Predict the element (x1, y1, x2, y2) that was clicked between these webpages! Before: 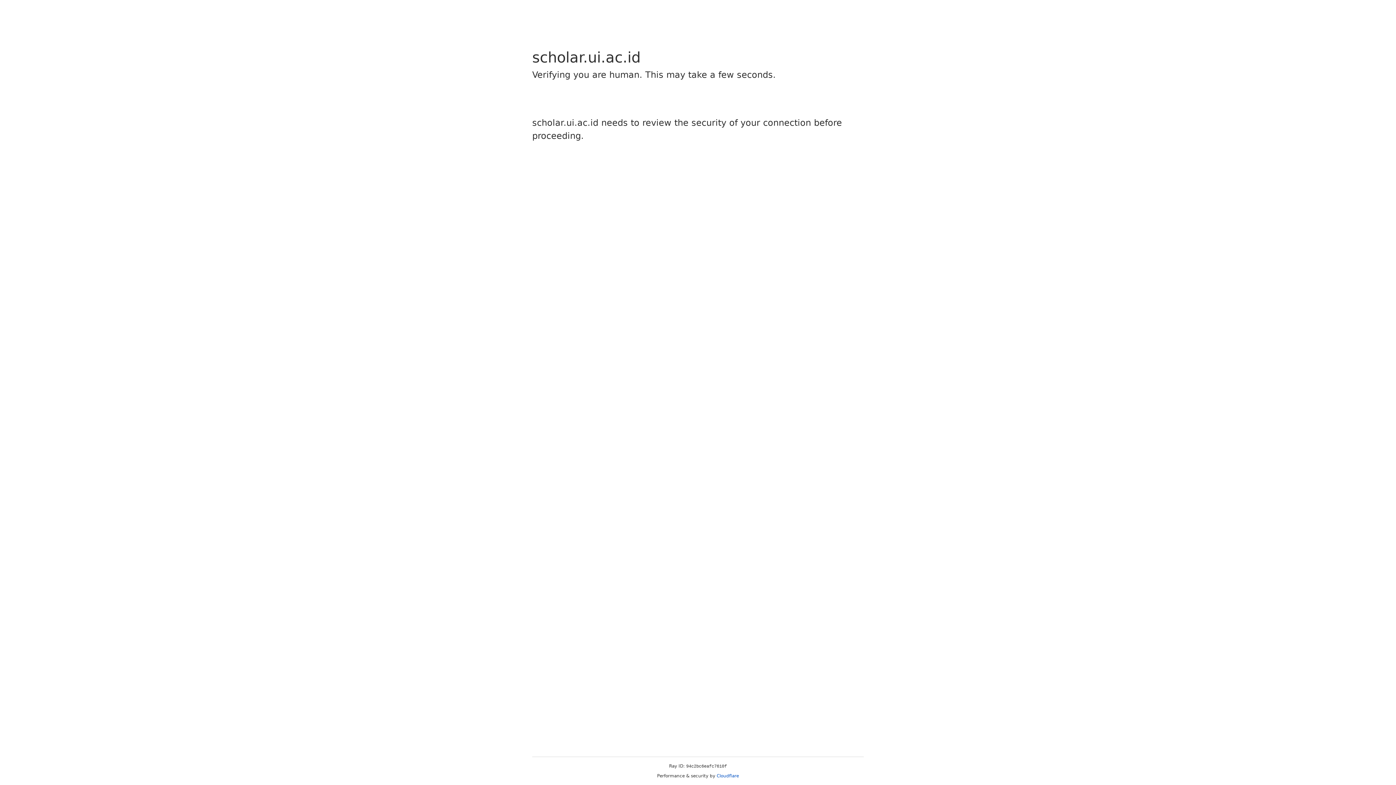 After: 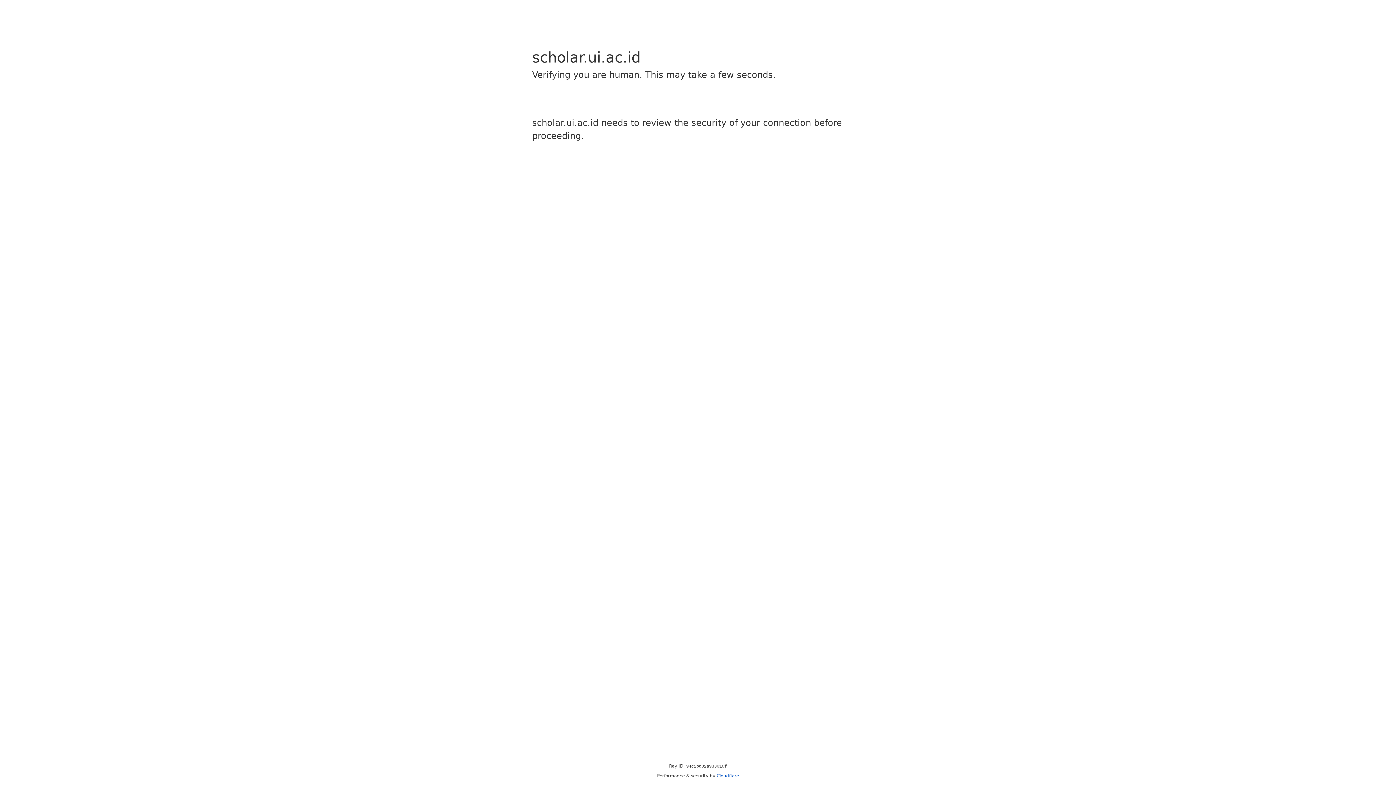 Action: label: Cloudflare bbox: (716, 773, 739, 778)